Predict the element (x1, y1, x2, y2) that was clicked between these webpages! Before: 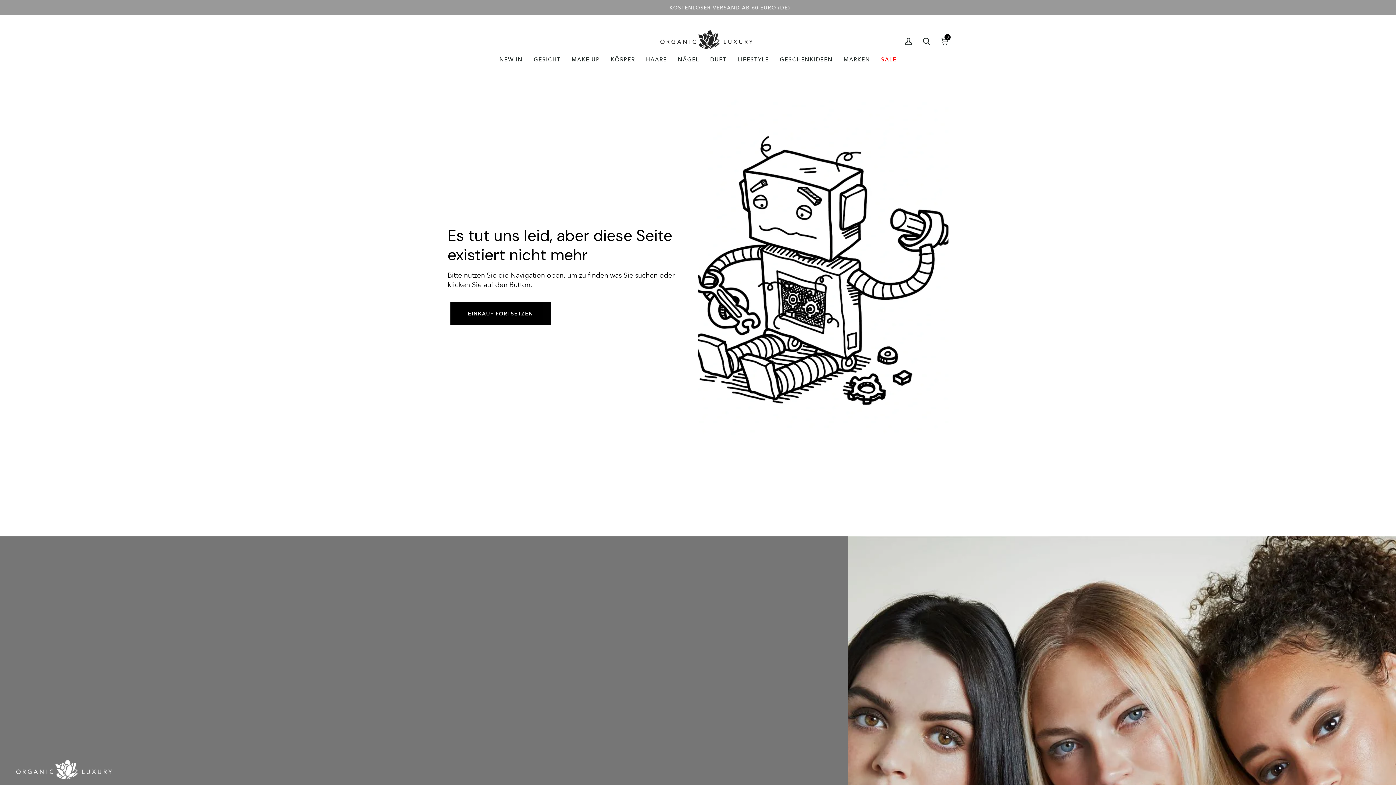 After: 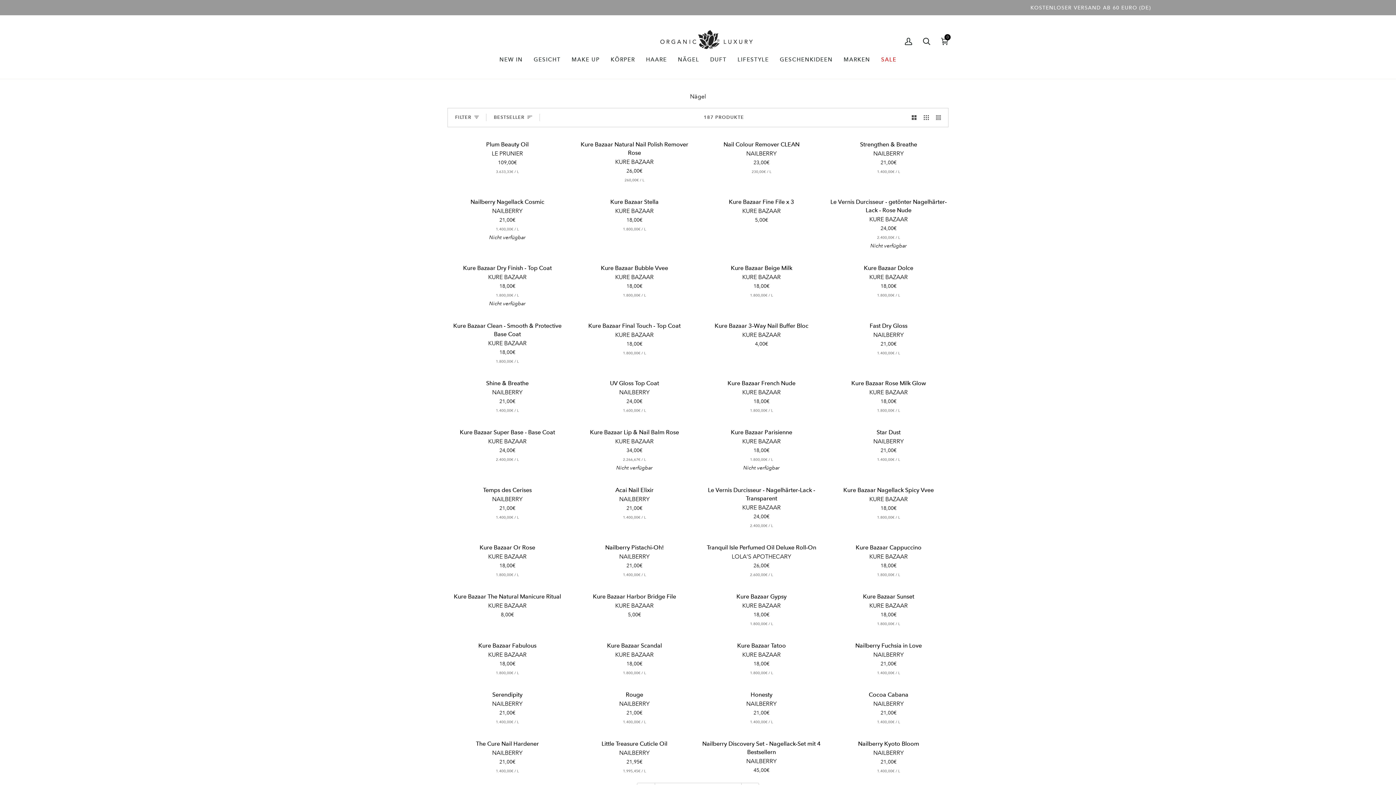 Action: label: NÄGEL bbox: (672, 53, 704, 65)